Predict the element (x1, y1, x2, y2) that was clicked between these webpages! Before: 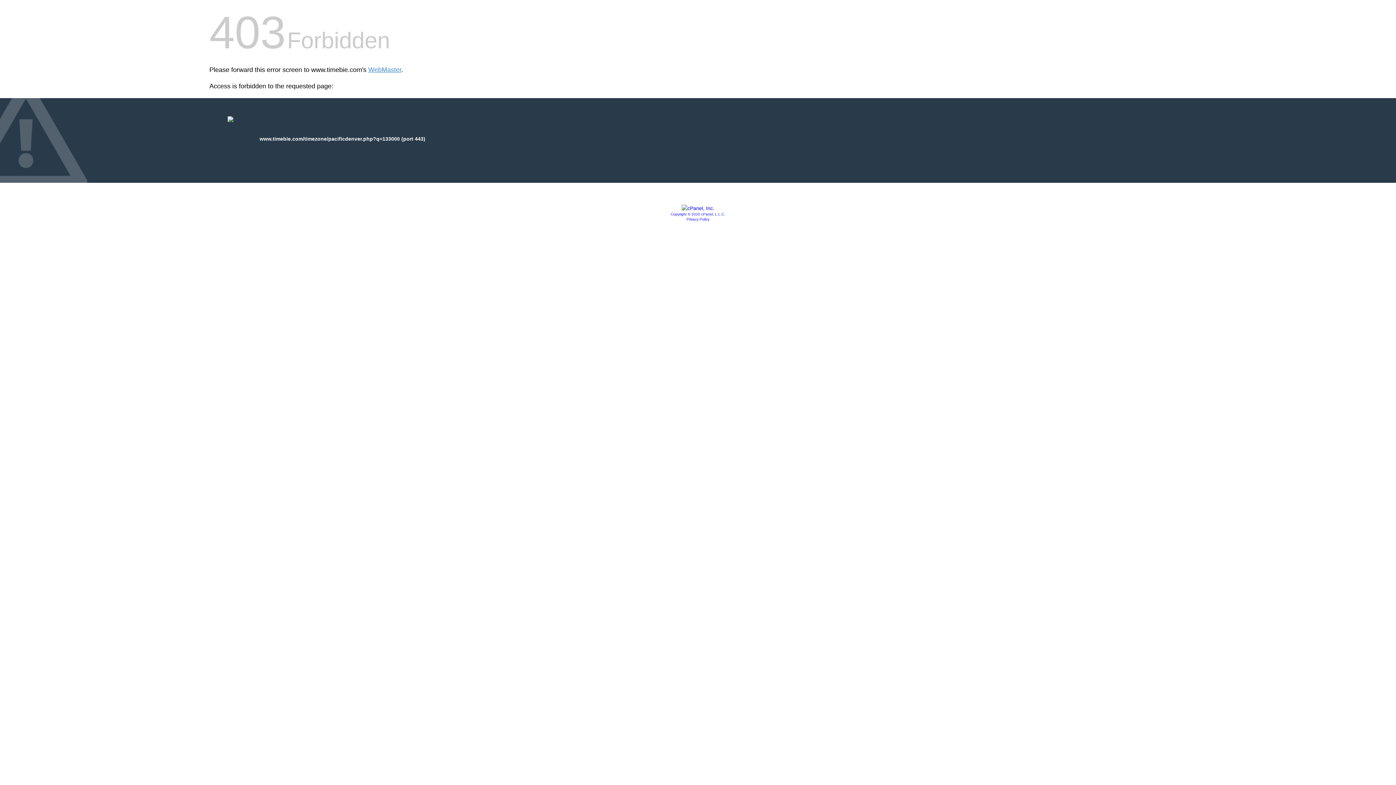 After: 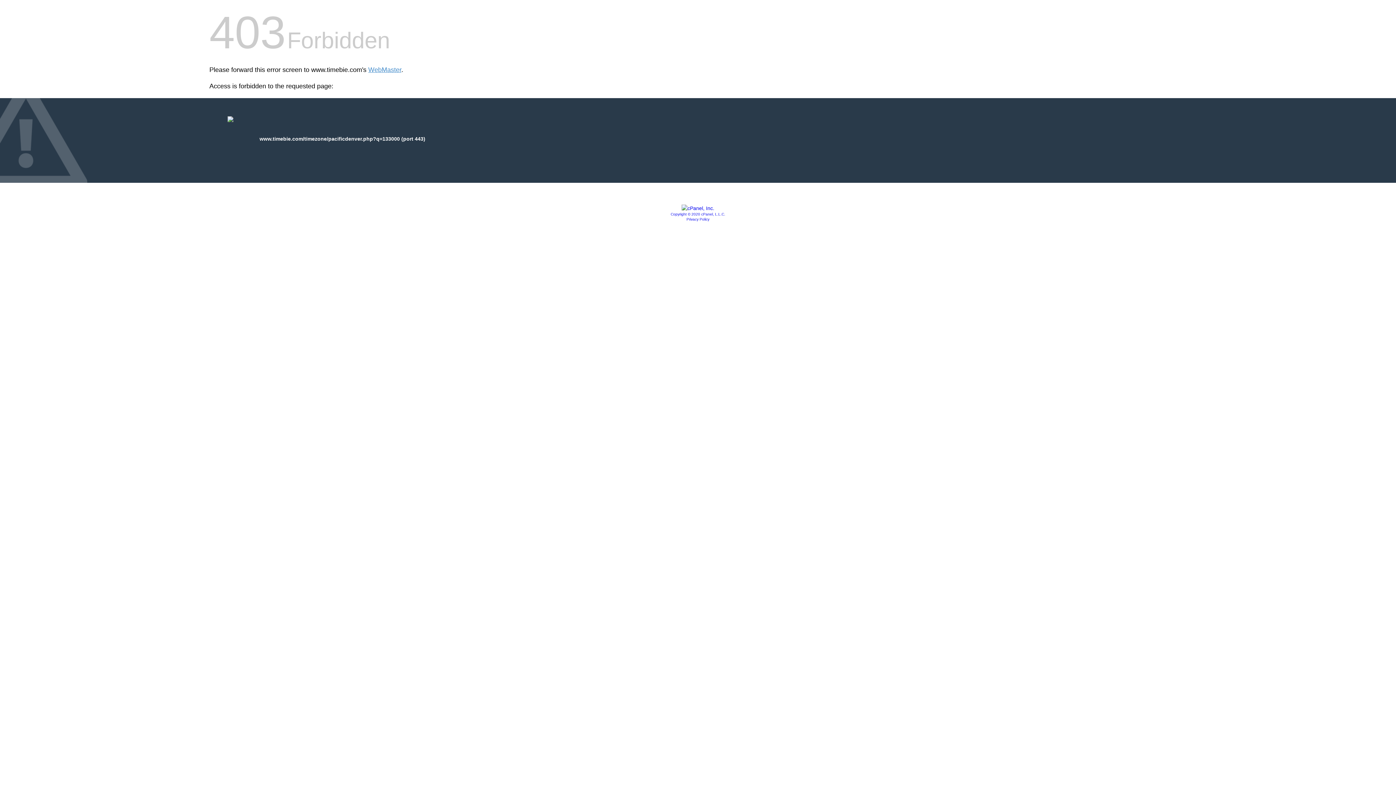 Action: label: Copyright © 2020 cPanel, L.L.C. bbox: (670, 212, 725, 216)